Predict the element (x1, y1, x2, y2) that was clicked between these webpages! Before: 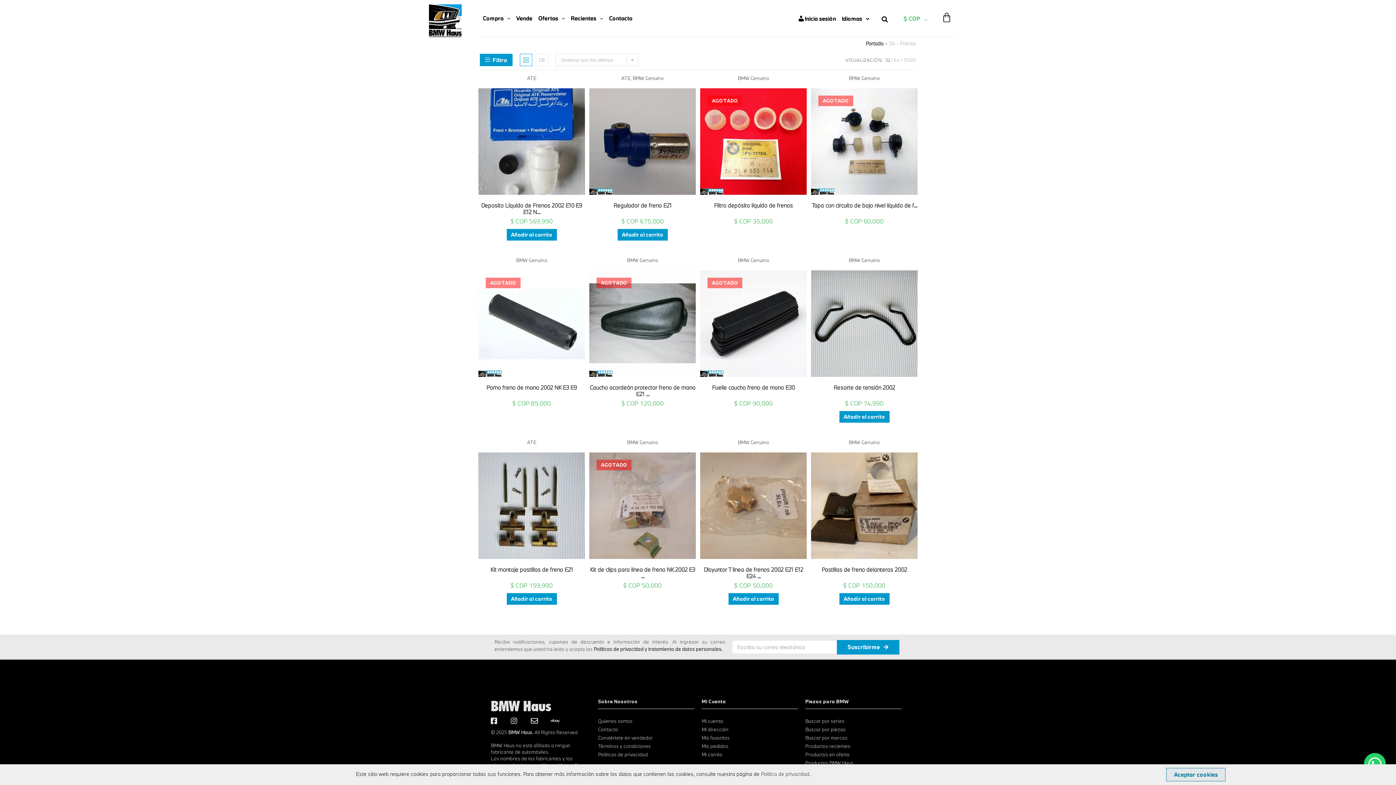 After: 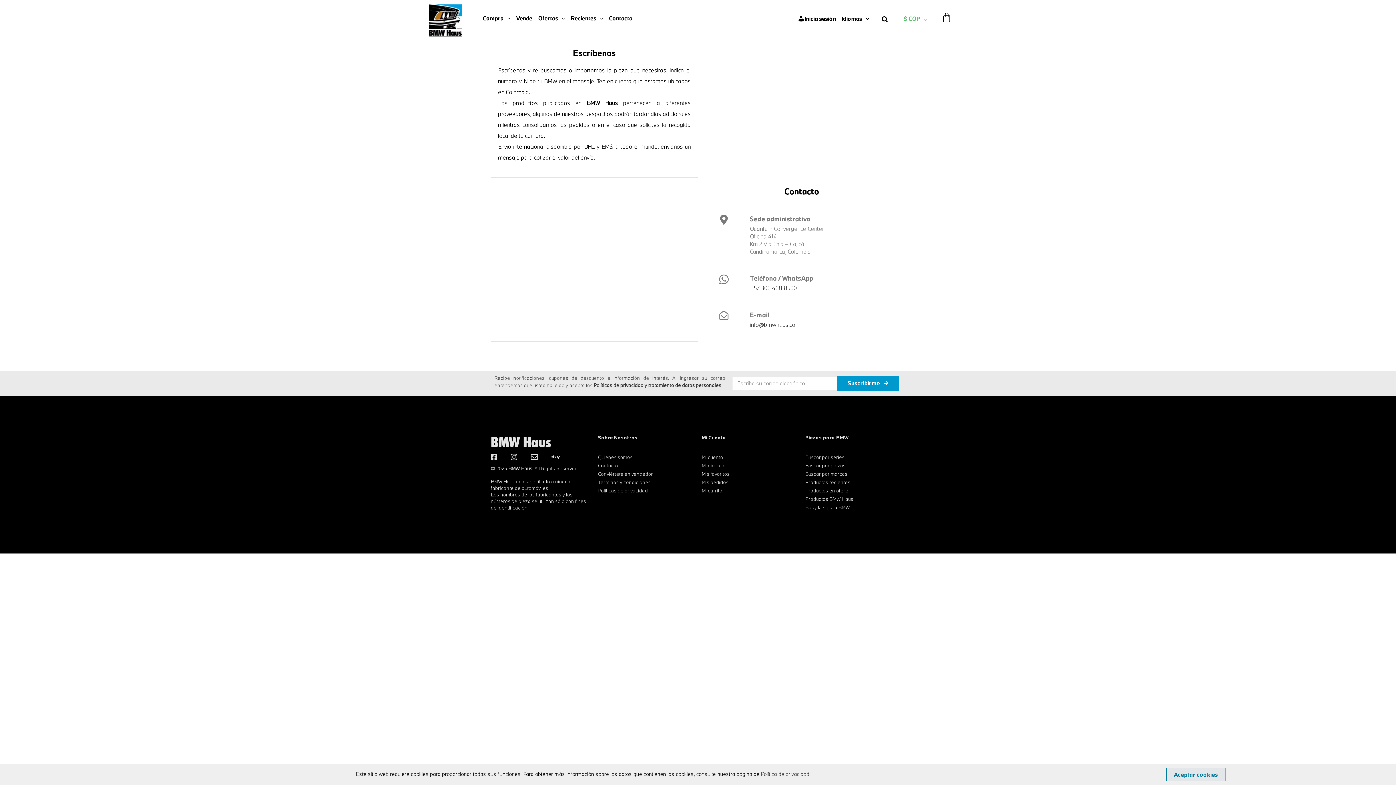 Action: bbox: (598, 726, 618, 733) label: Contacto